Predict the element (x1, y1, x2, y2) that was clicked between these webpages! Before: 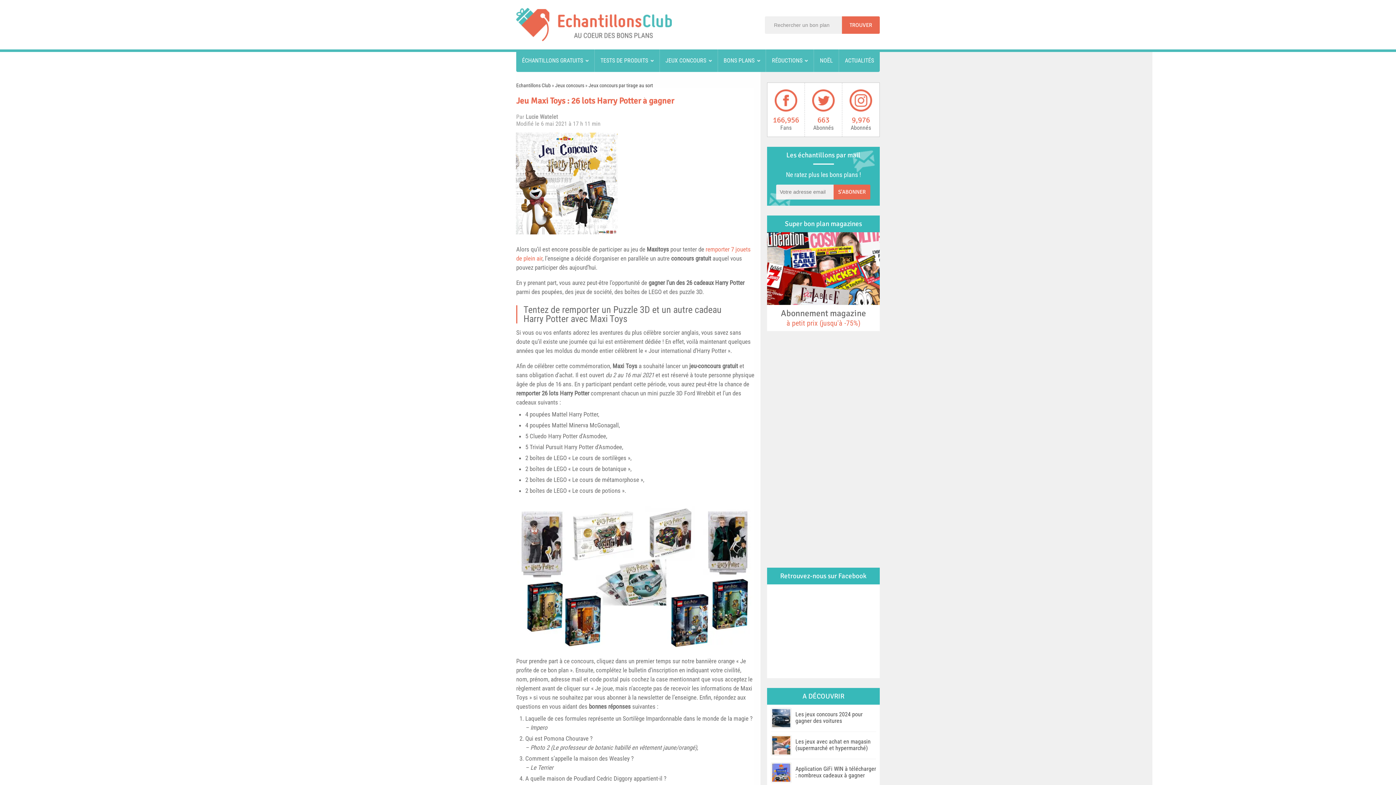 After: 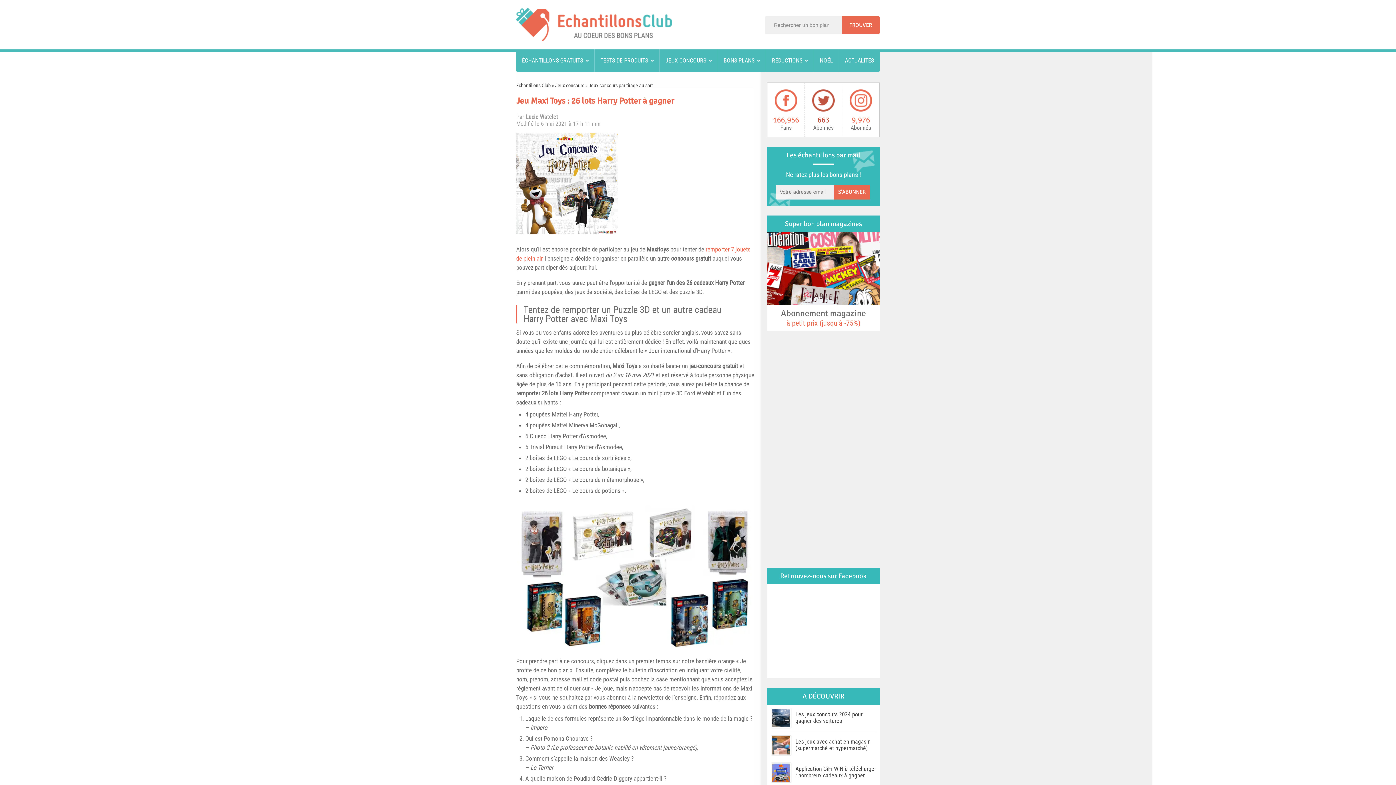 Action: label: 663
Abonnés bbox: (805, 89, 842, 130)